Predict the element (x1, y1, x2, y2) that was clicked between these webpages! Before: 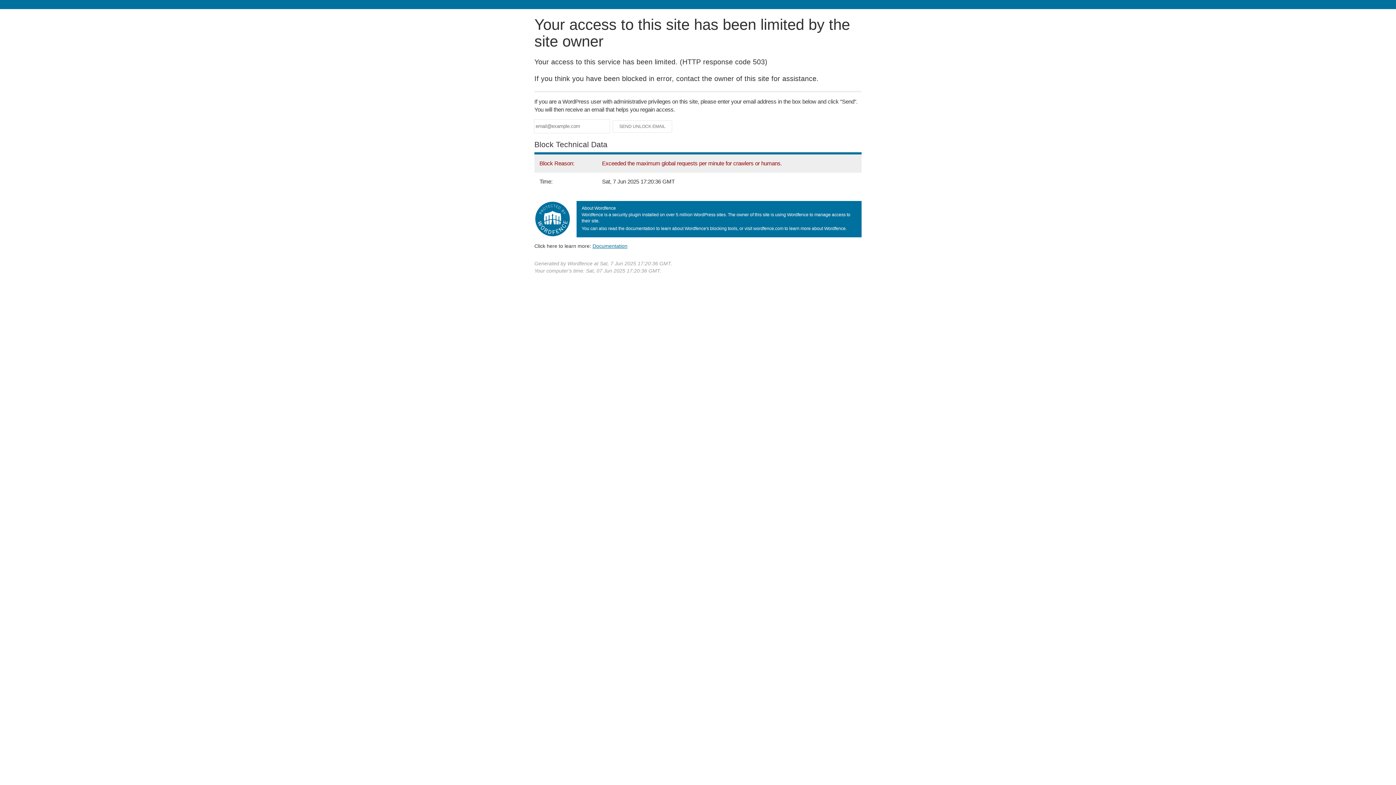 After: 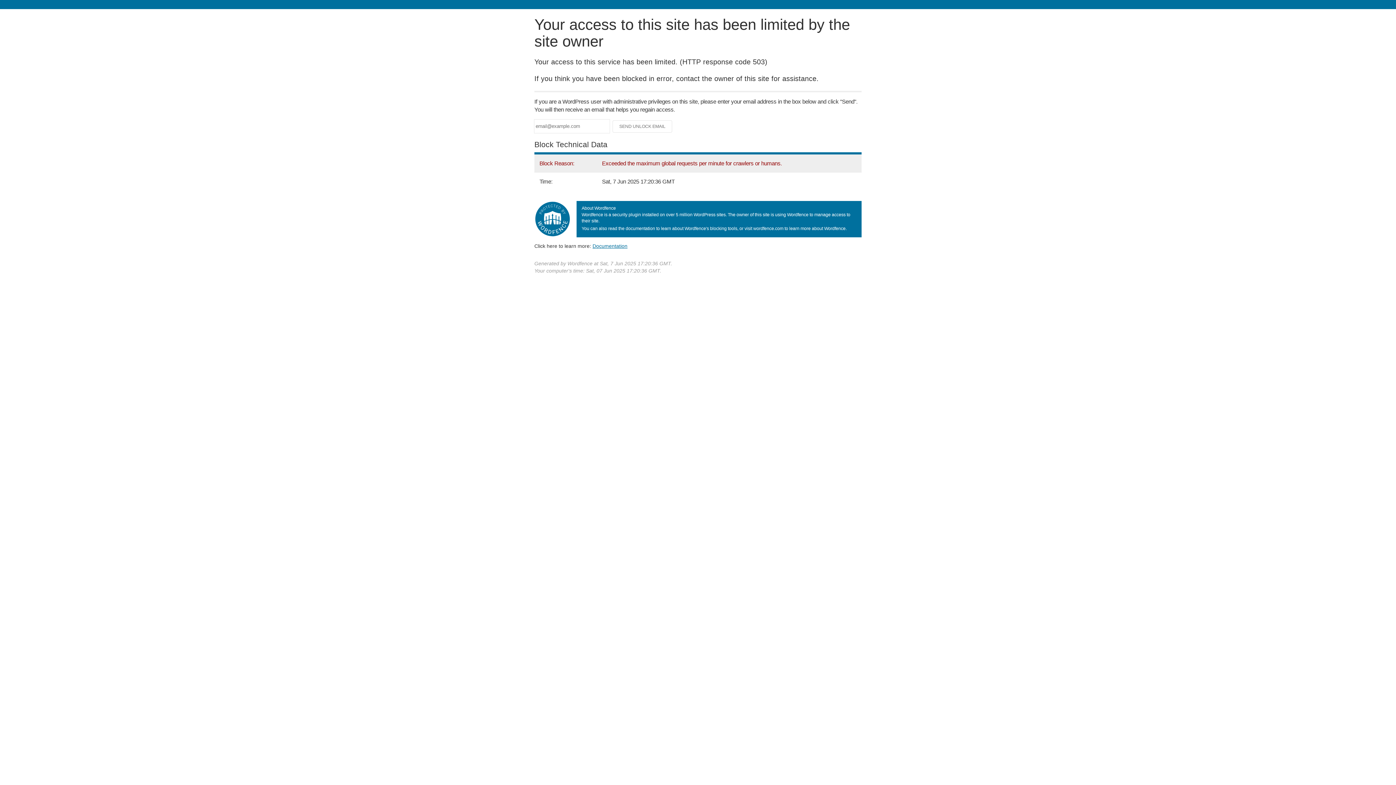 Action: label: Documentation bbox: (592, 243, 627, 248)